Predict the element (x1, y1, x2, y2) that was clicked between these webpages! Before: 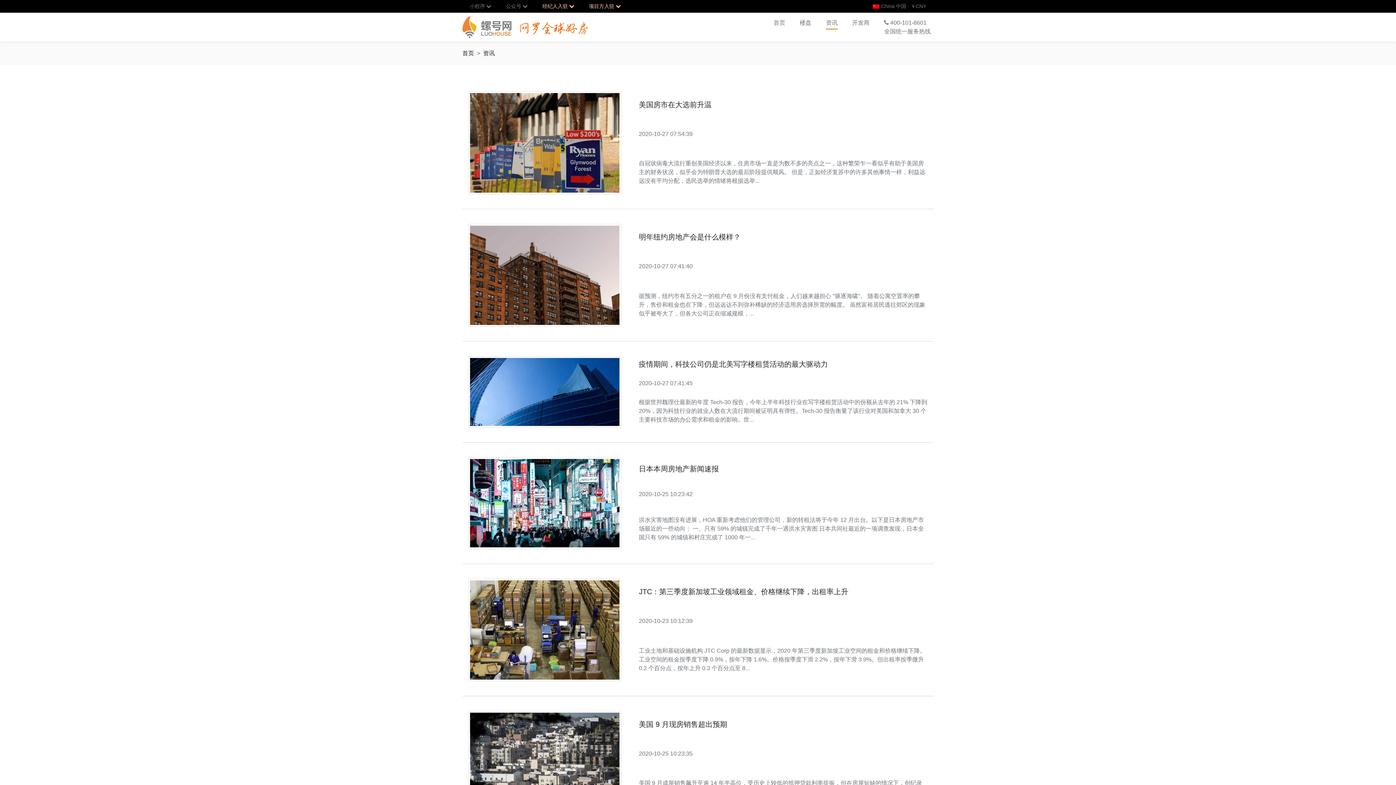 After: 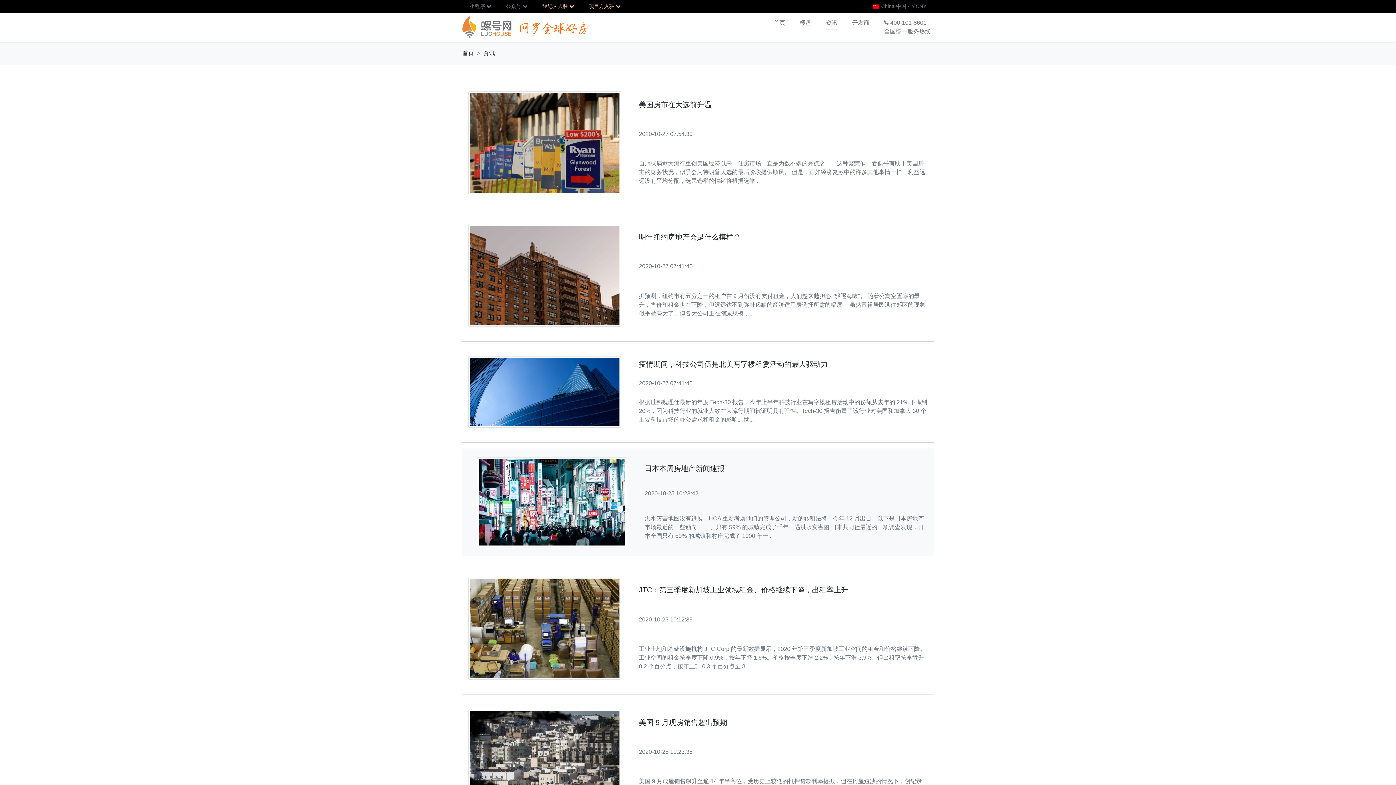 Action: bbox: (462, 448, 933, 558) label: 日本本周房地产新闻速报
2020-10-25 10:23:42
洪水灾害地图没有进展，HOA 重新考虑他们的管理公司，新的转租法将于今年 12 月出台。以下是日本房地产市场最近的一些动向： 一、只有 59% 的城镇完成了千年一遇洪水灾害图 日本共同社最近的一项调查发现，日本全国只有 59% 的城镇和村庄完成了 1000 年一...